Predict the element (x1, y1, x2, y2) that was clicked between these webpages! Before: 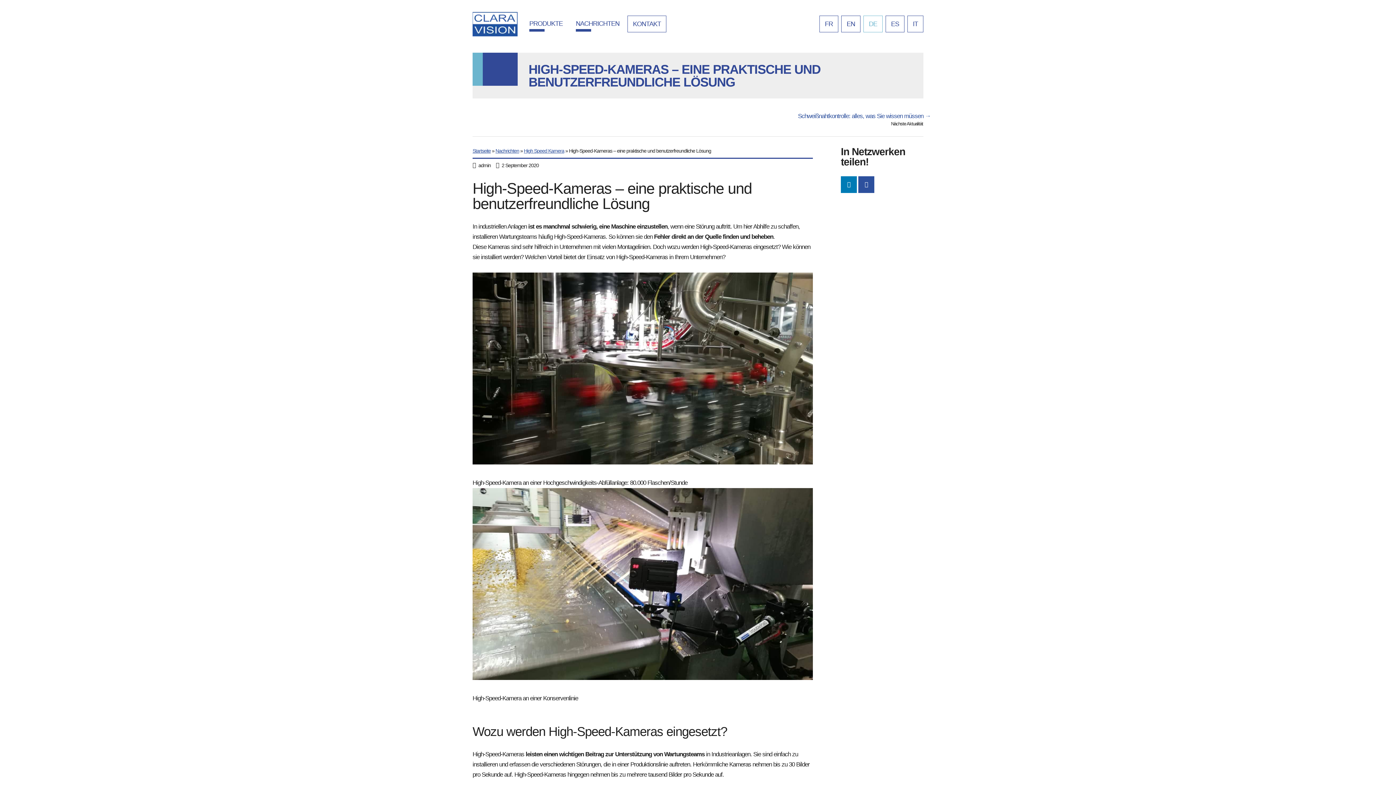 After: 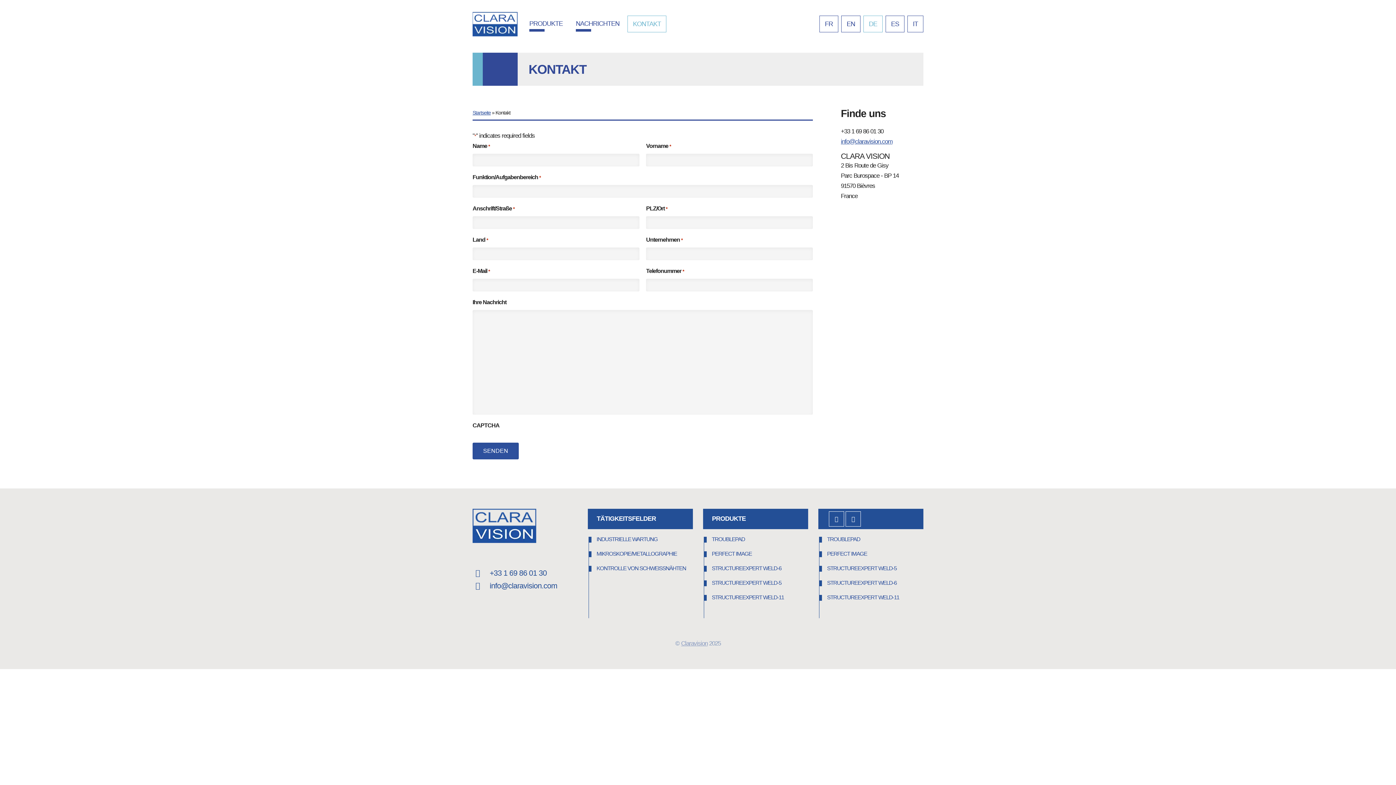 Action: bbox: (627, 15, 666, 32) label: KONTAKT